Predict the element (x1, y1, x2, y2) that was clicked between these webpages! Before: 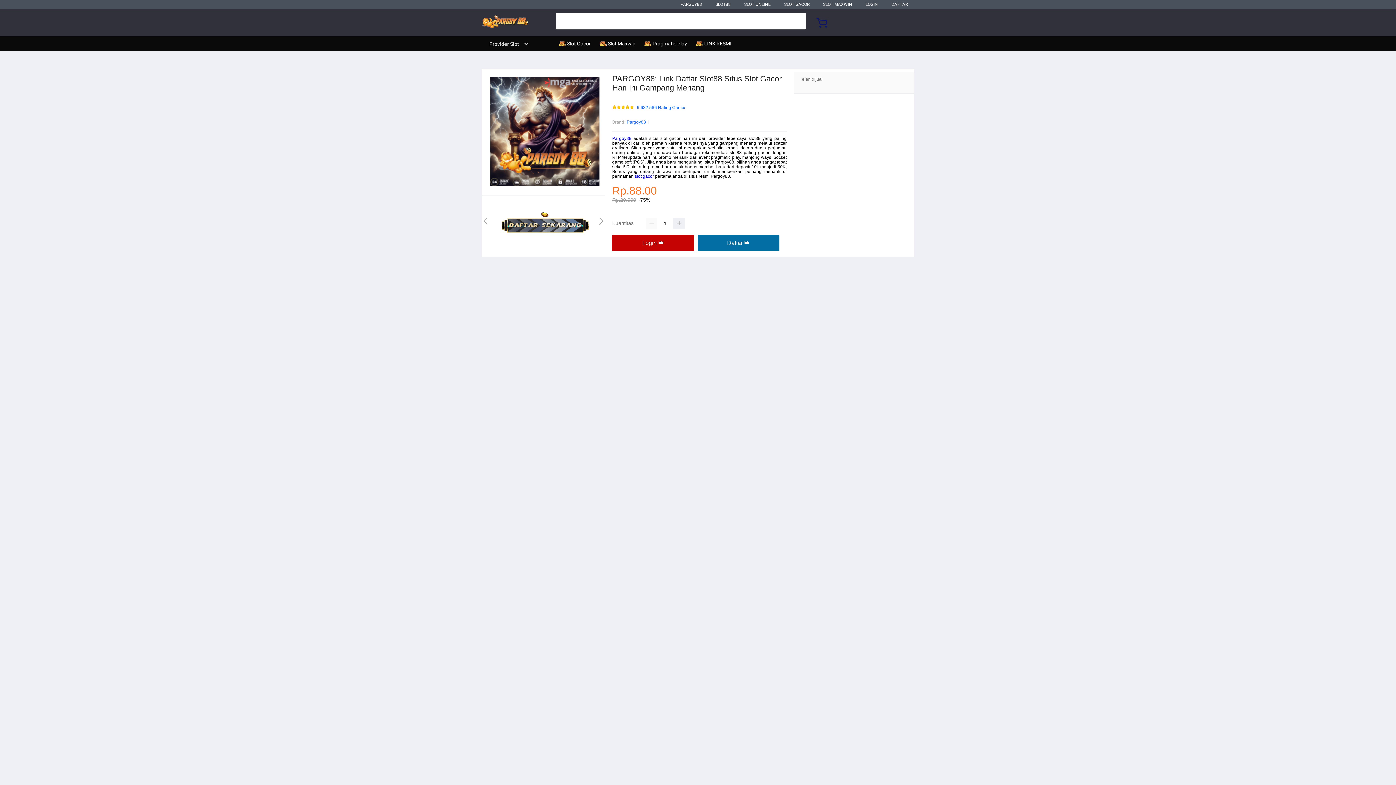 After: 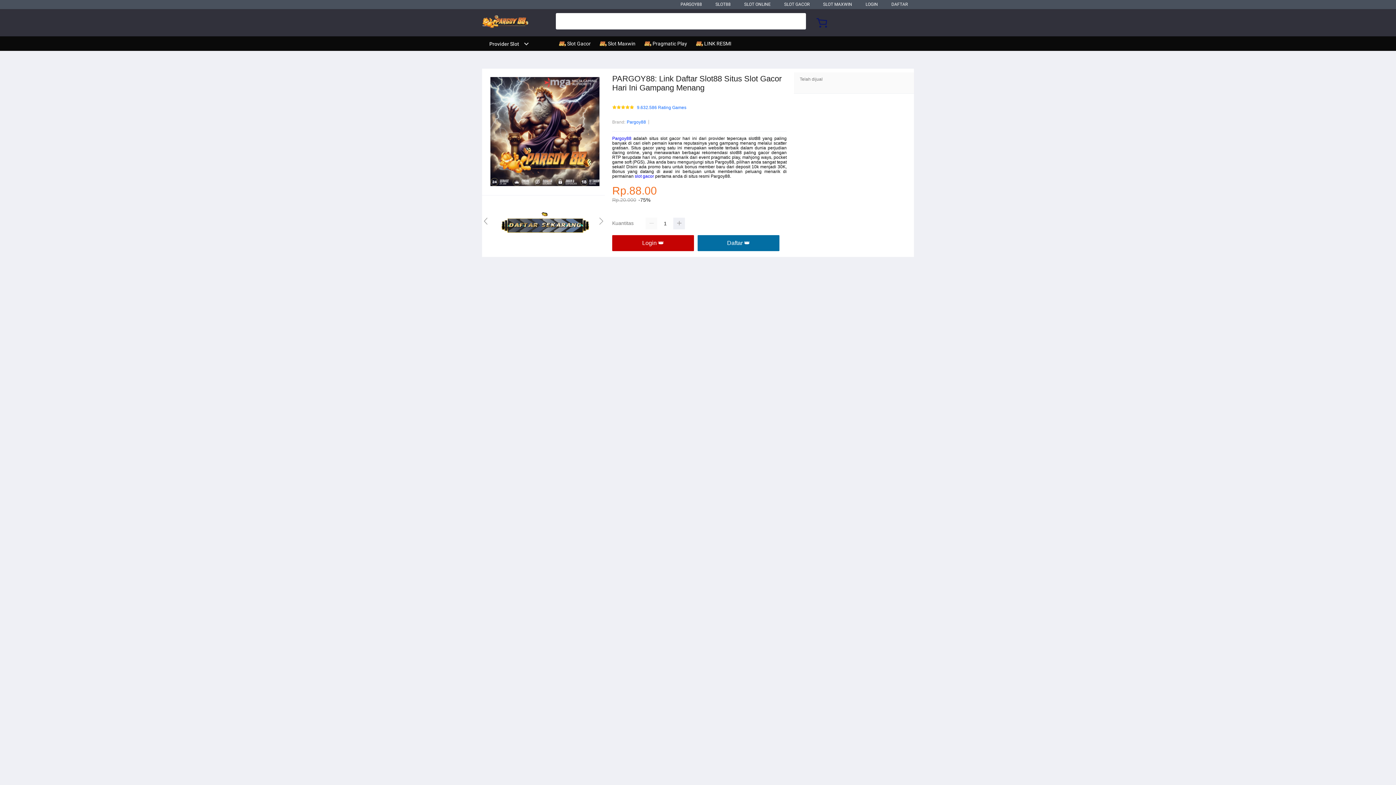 Action: label:  Slot Gacor bbox: (558, 36, 594, 50)